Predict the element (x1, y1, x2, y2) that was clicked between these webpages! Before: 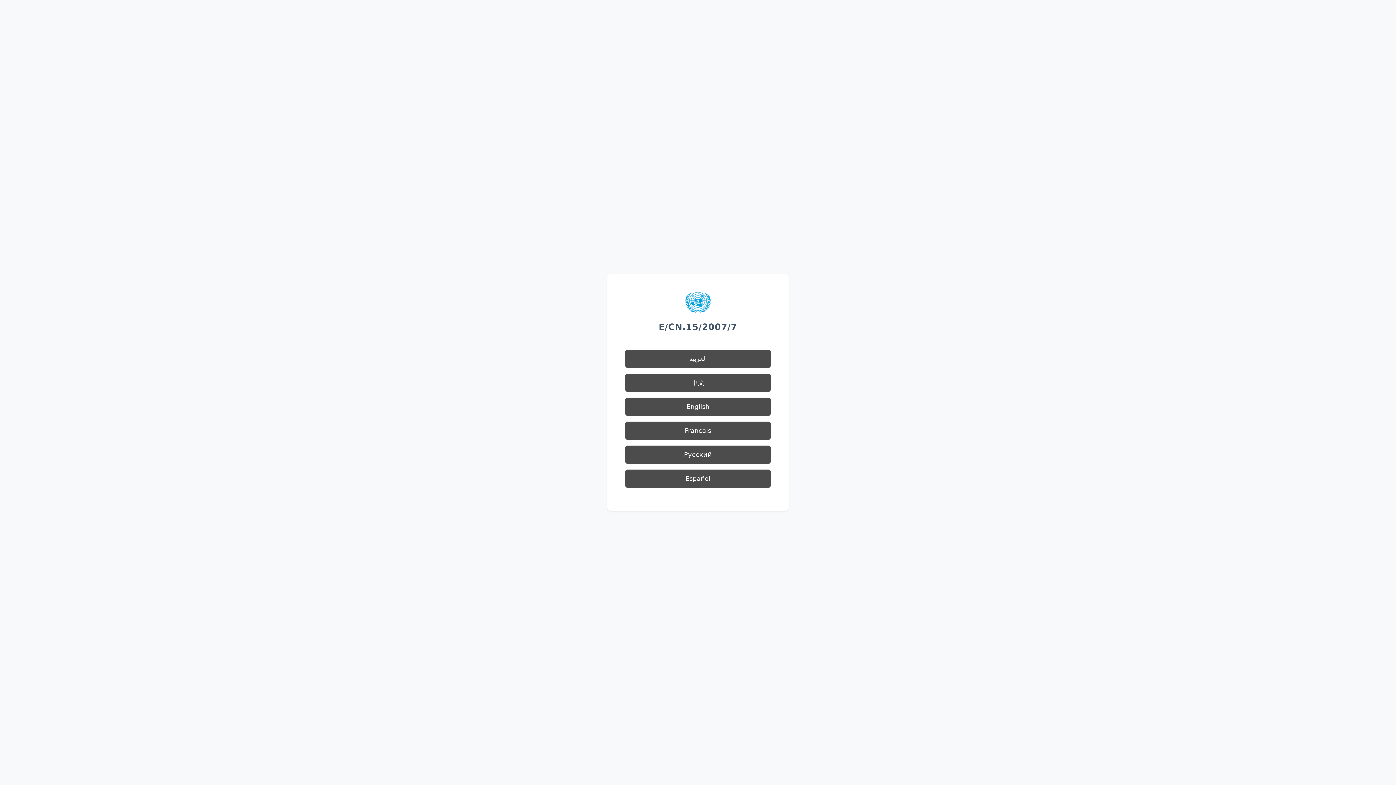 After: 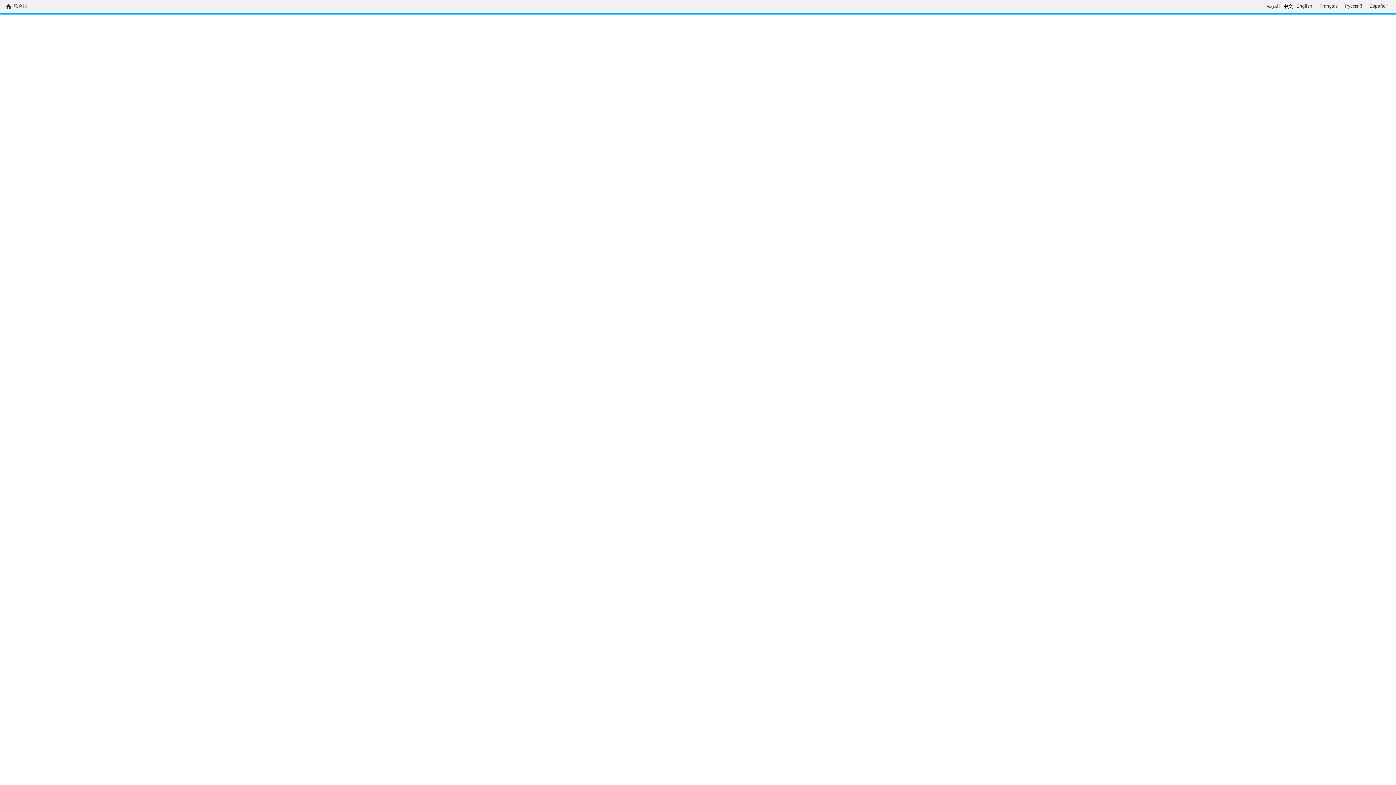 Action: bbox: (625, 373, 770, 392) label: 中文